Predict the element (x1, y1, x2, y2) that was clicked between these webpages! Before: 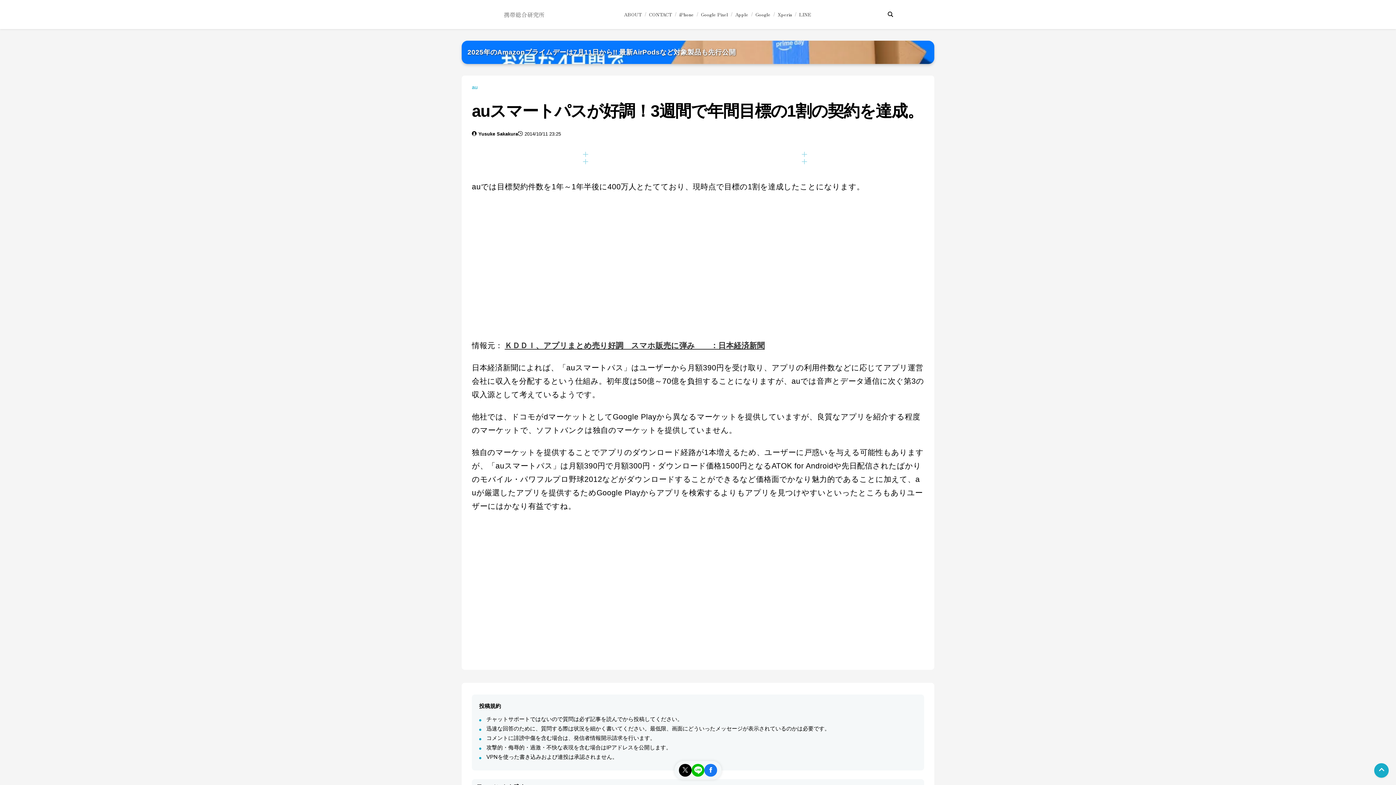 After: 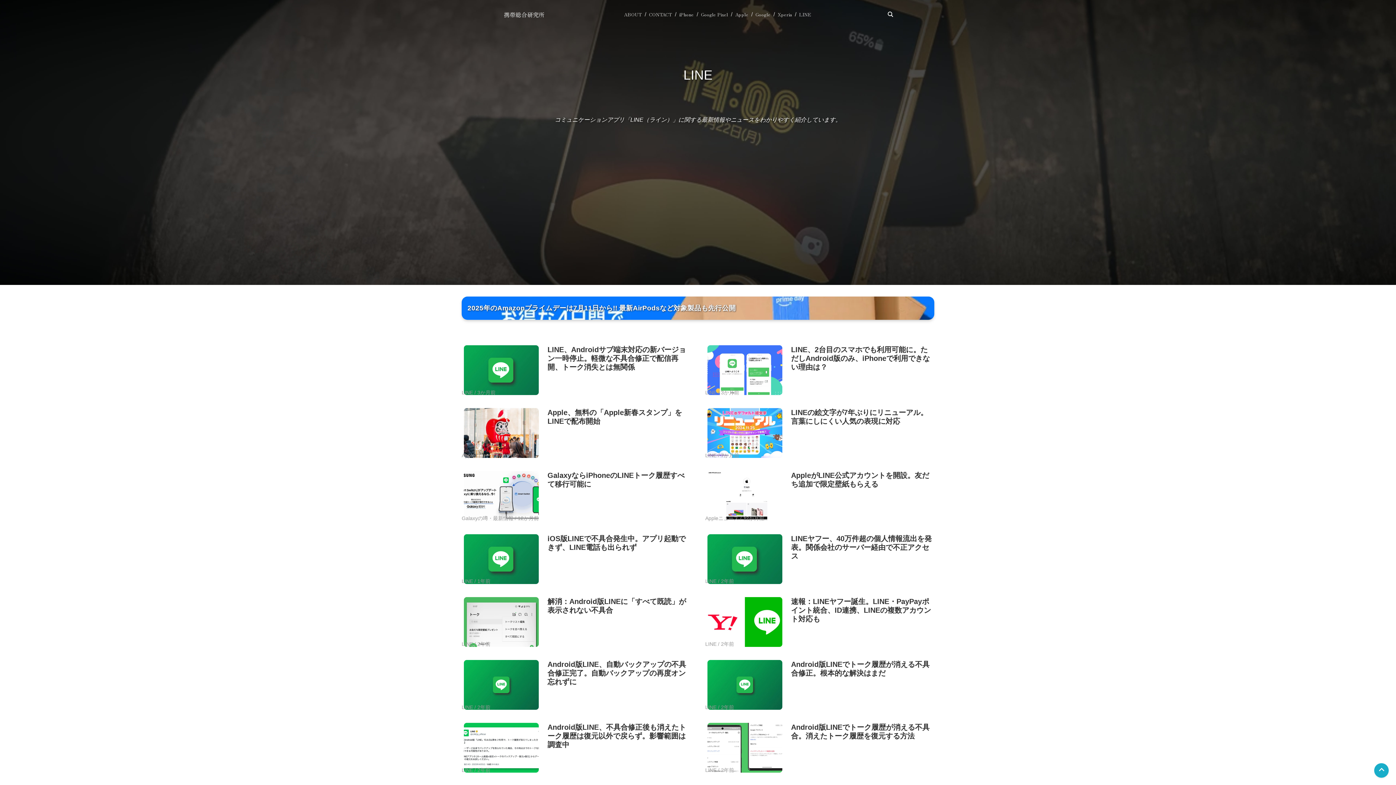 Action: label: LINE bbox: (799, 10, 811, 17)